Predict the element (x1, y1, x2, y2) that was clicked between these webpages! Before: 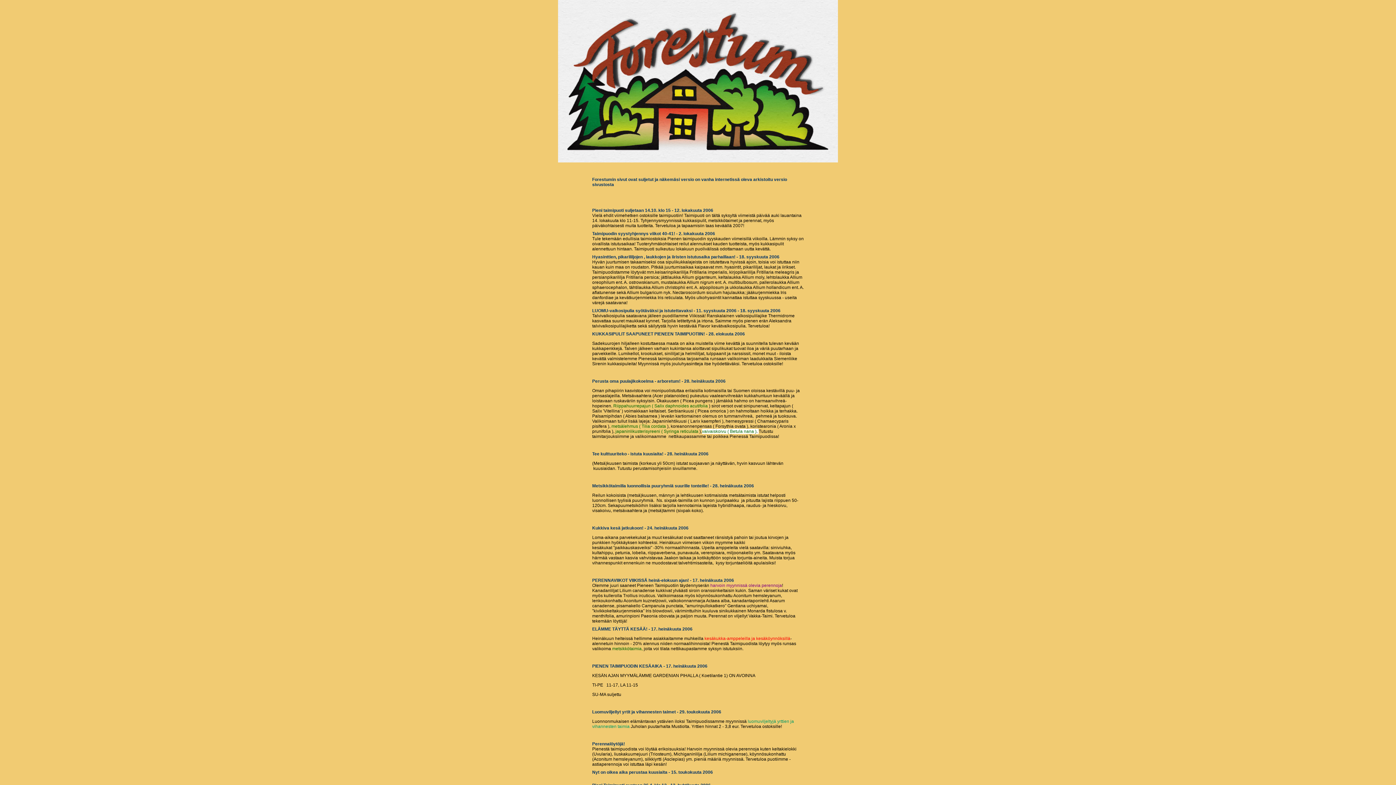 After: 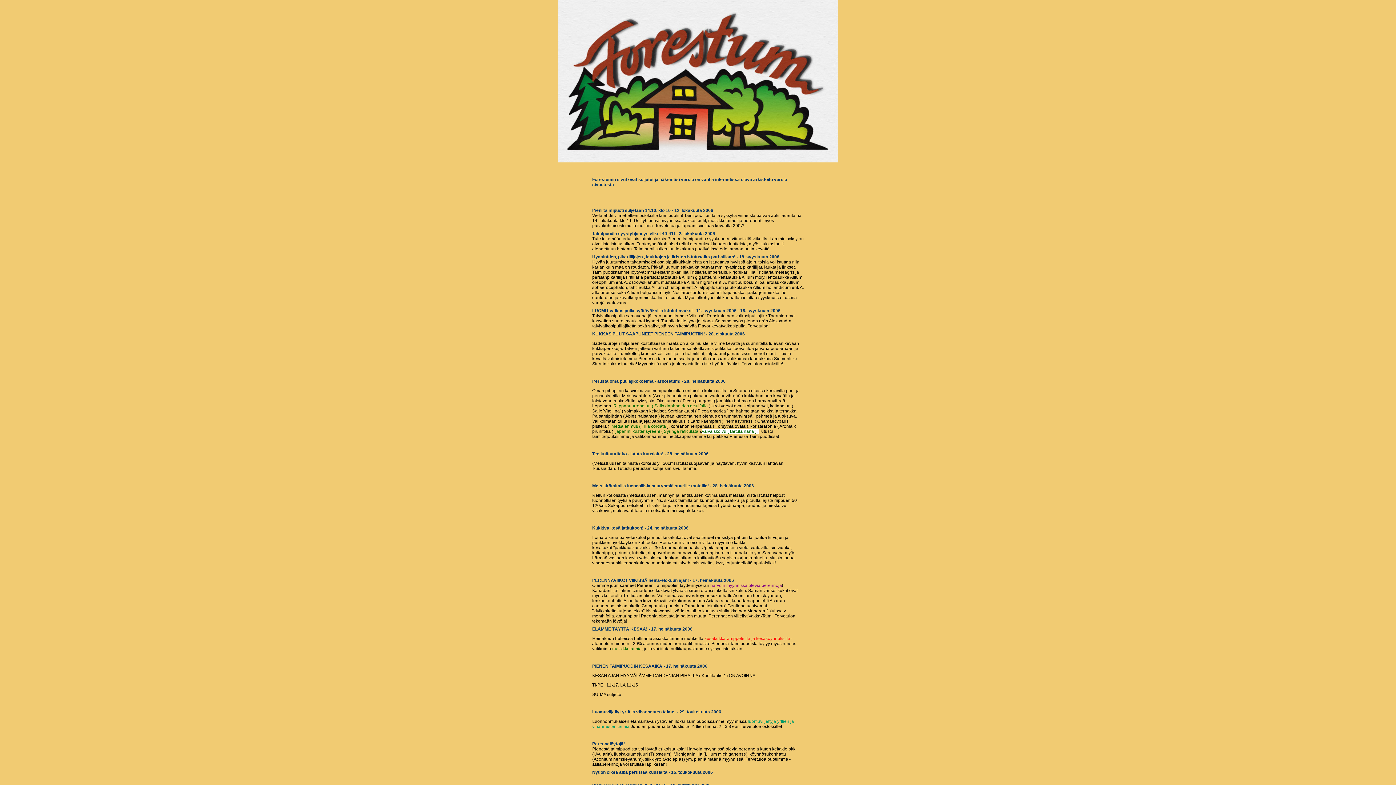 Action: bbox: (558, 157, 838, 163)